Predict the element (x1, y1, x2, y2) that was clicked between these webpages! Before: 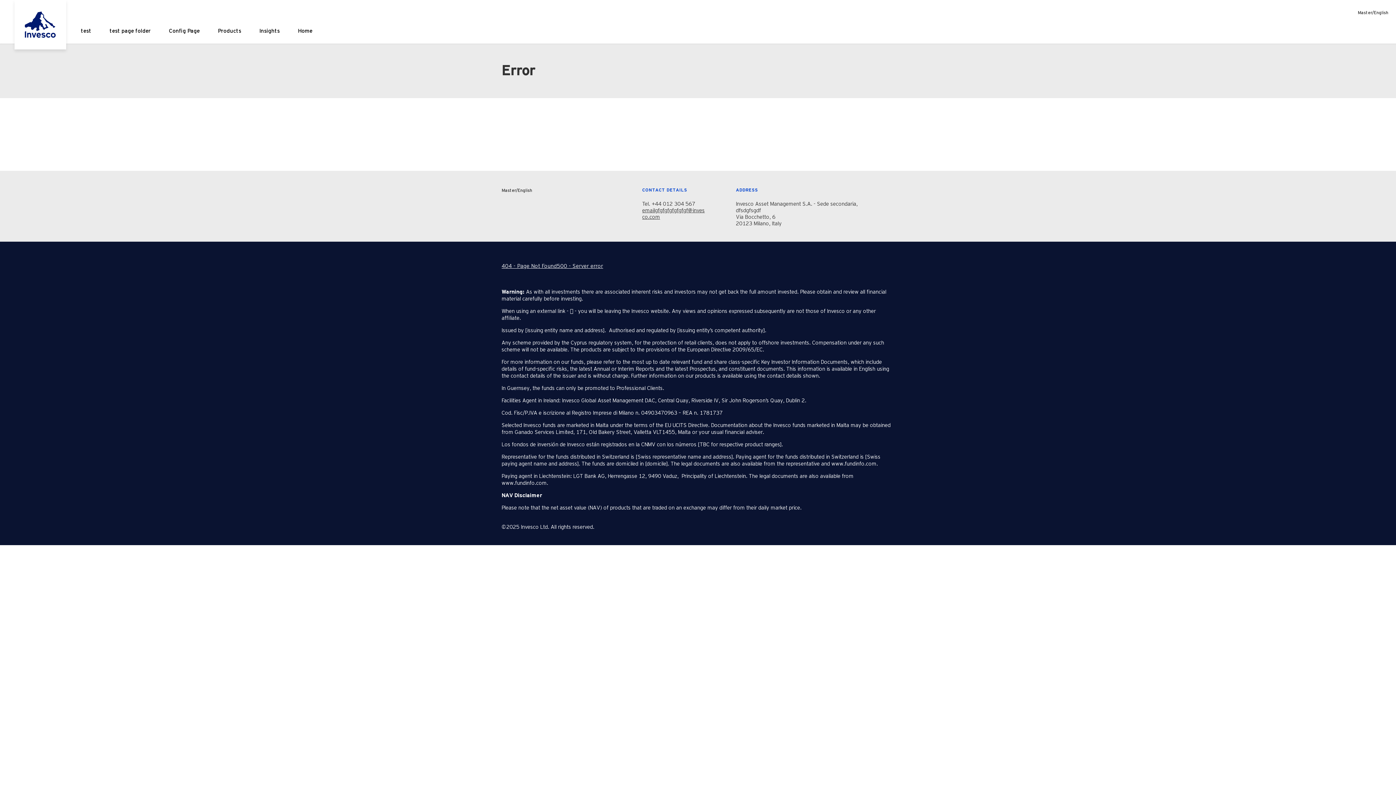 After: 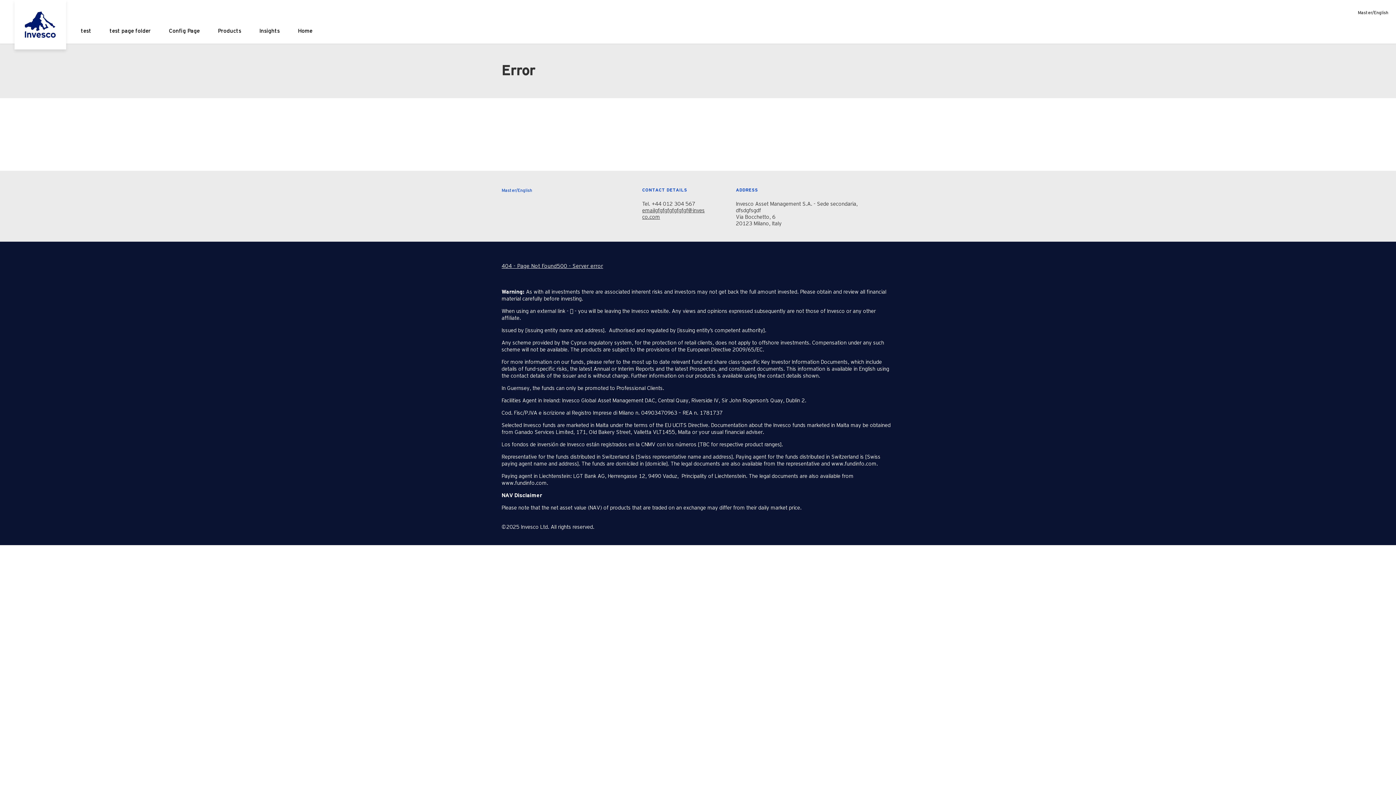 Action: label: Master/English bbox: (501, 188, 534, 192)